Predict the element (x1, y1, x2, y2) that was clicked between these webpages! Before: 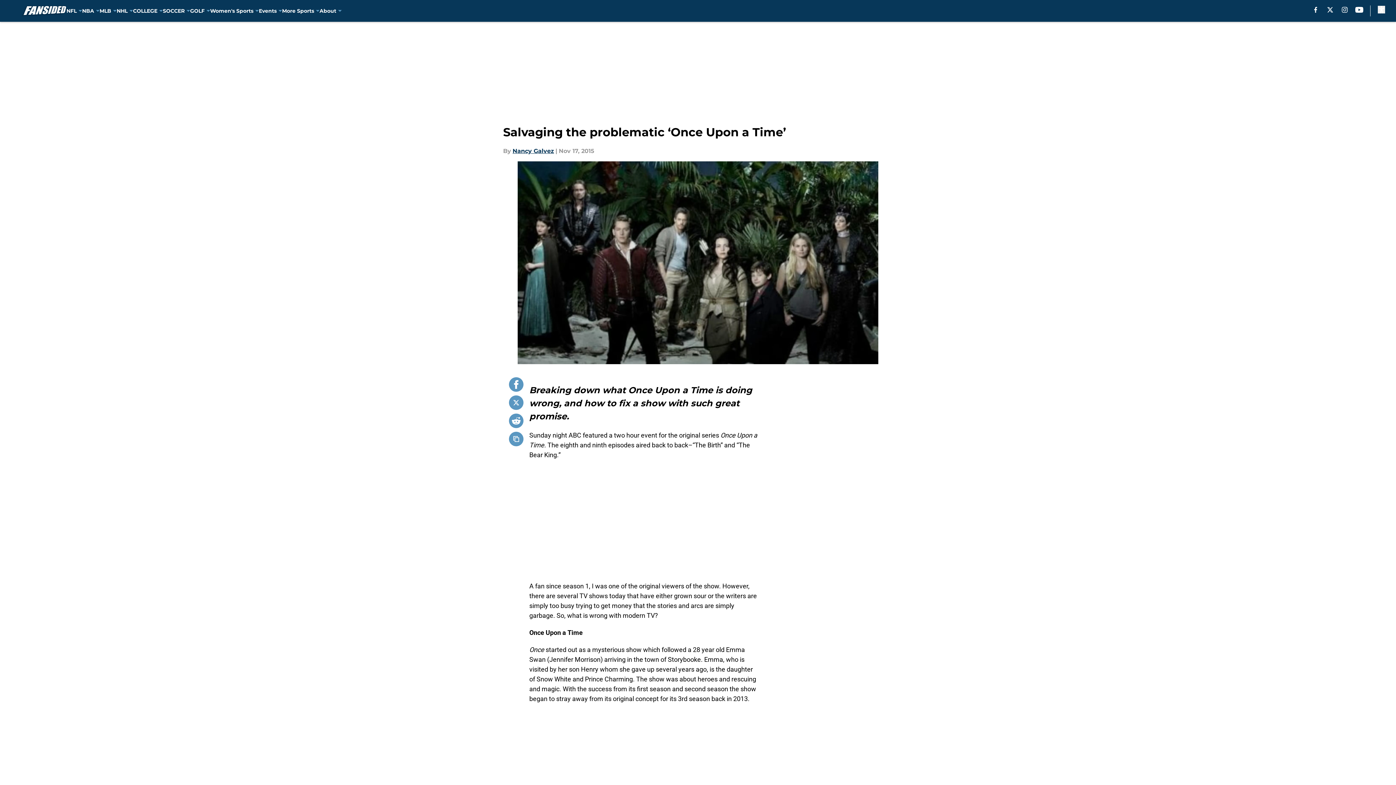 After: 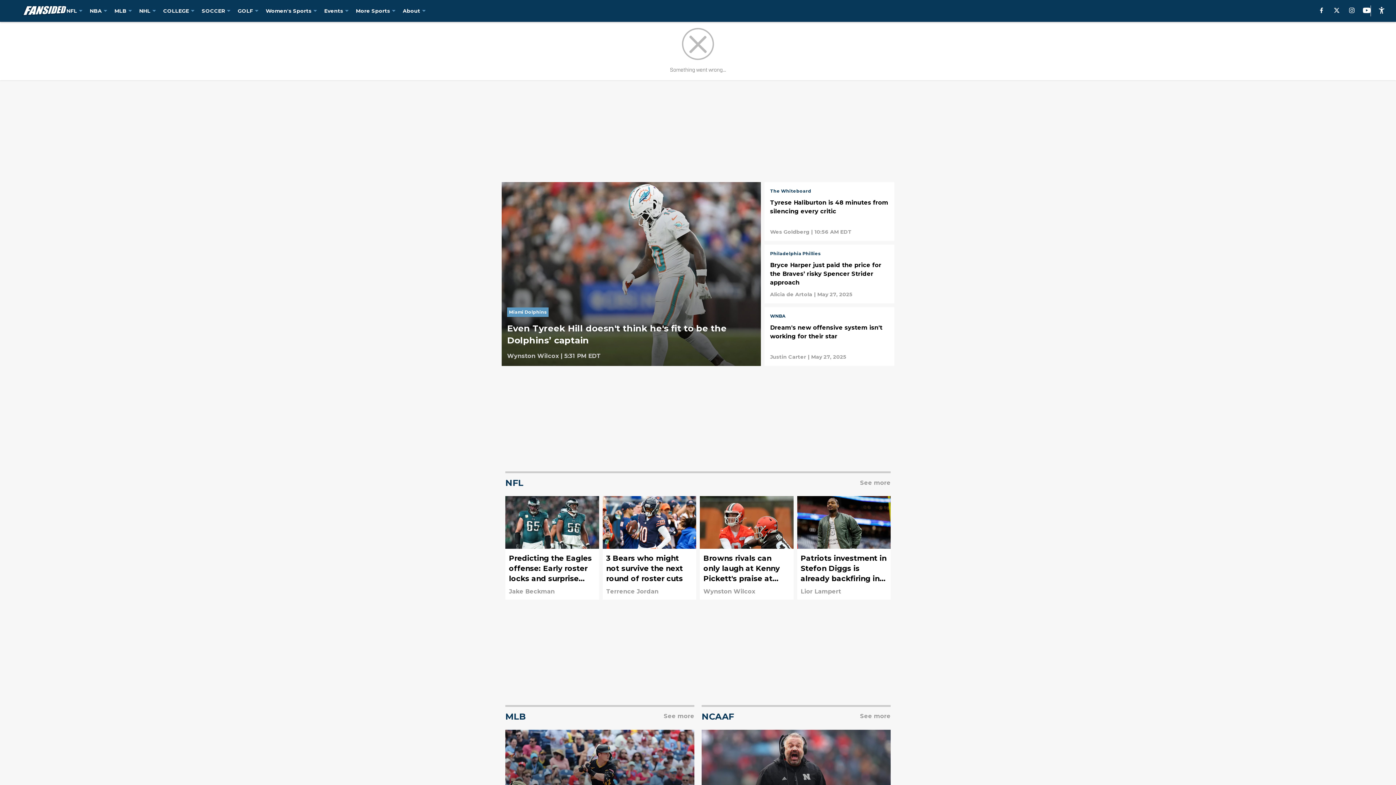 Action: bbox: (21, 5, 66, 16)